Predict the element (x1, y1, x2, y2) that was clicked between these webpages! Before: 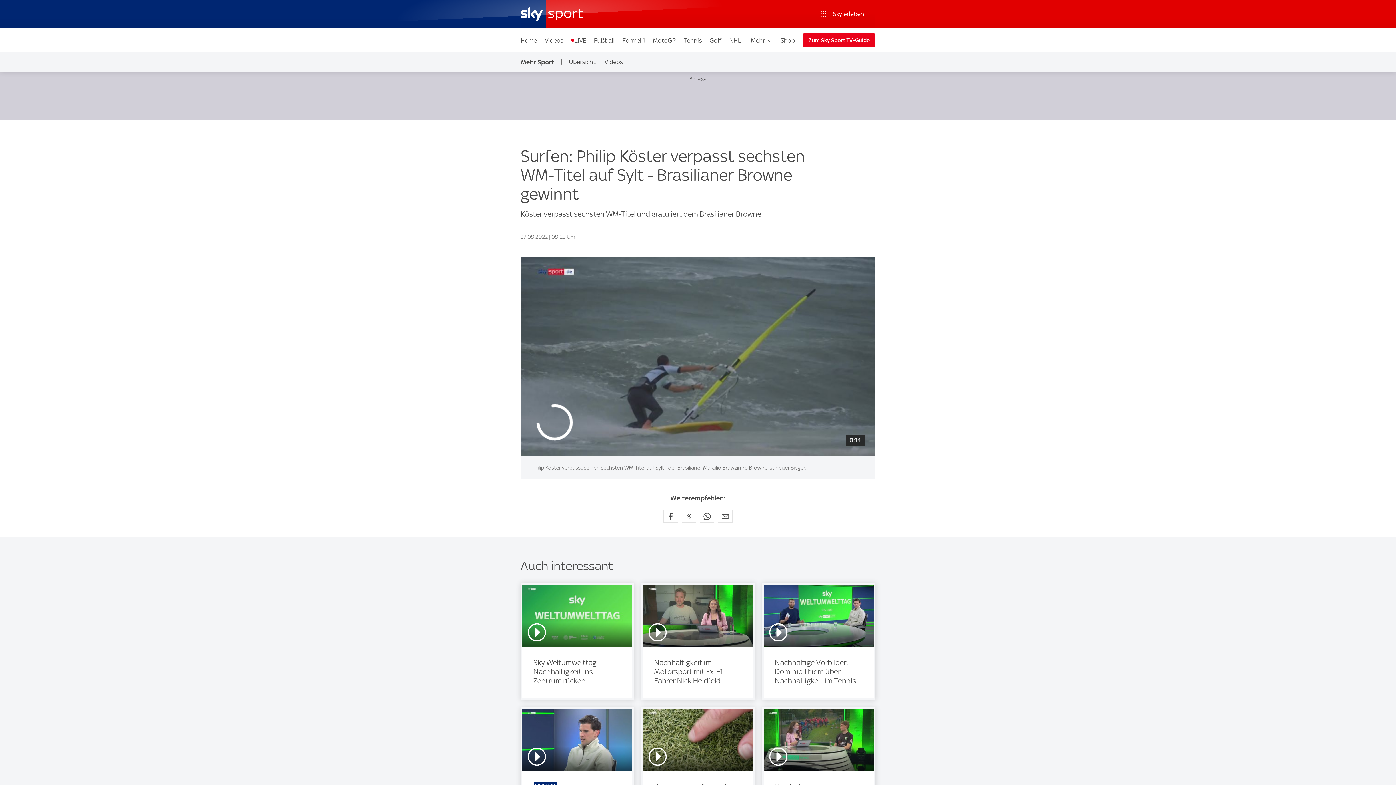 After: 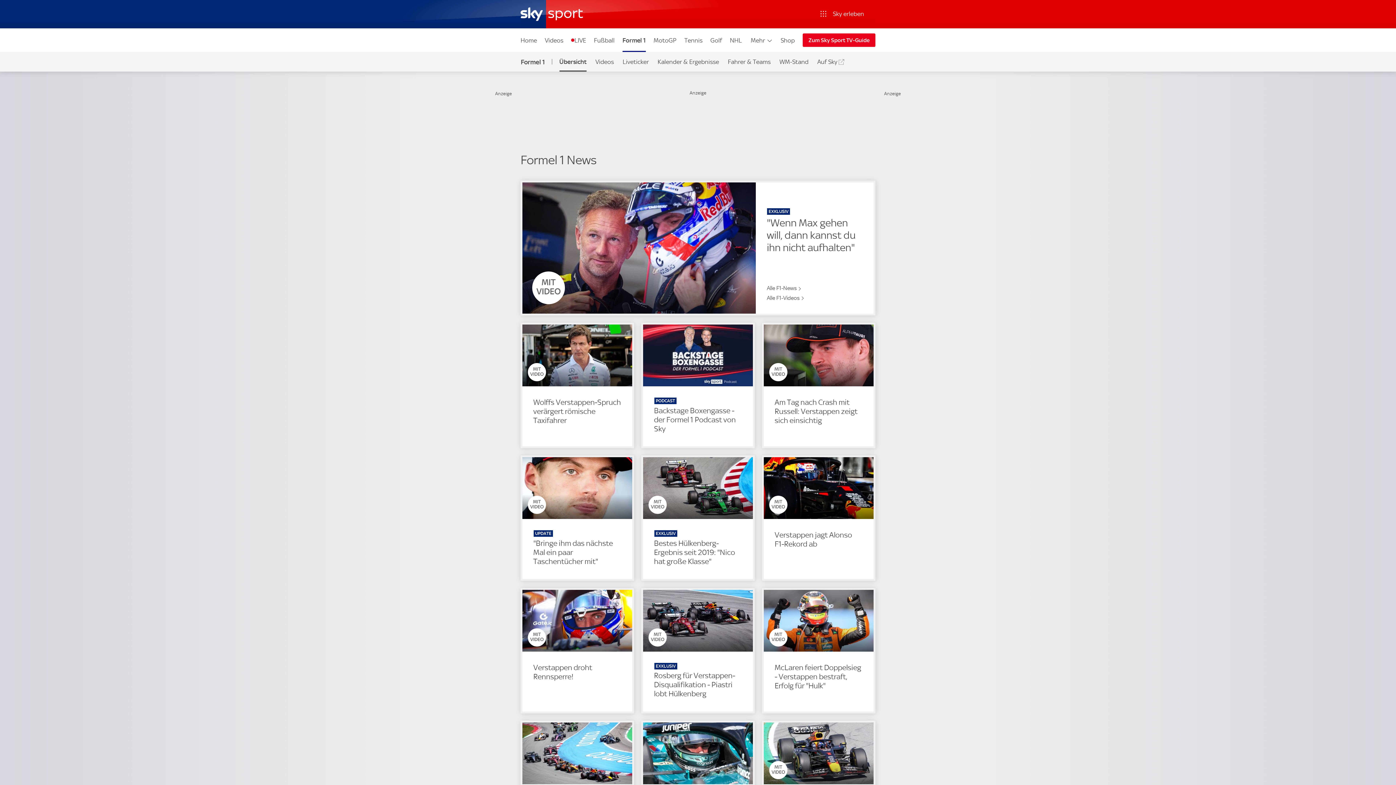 Action: label: Formel 1 bbox: (618, 28, 649, 52)